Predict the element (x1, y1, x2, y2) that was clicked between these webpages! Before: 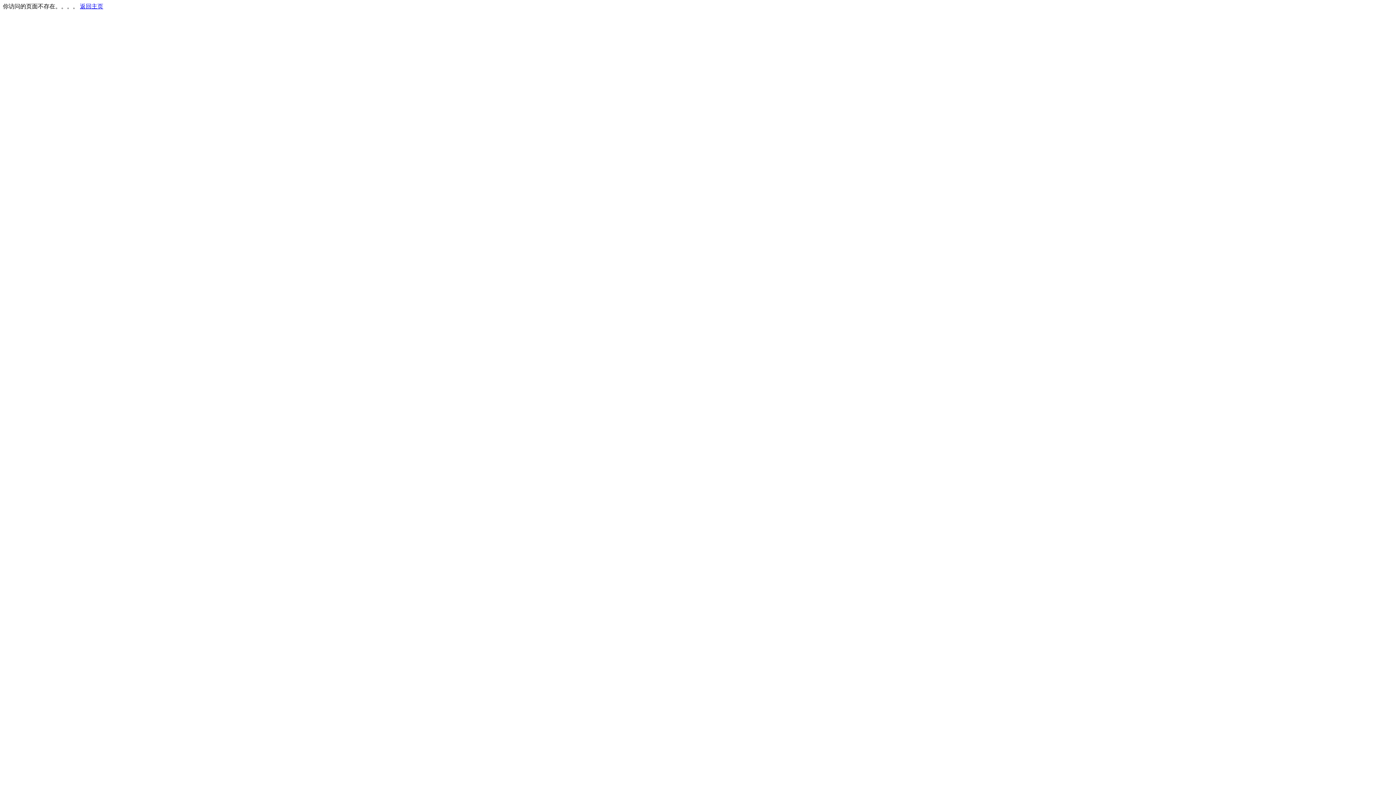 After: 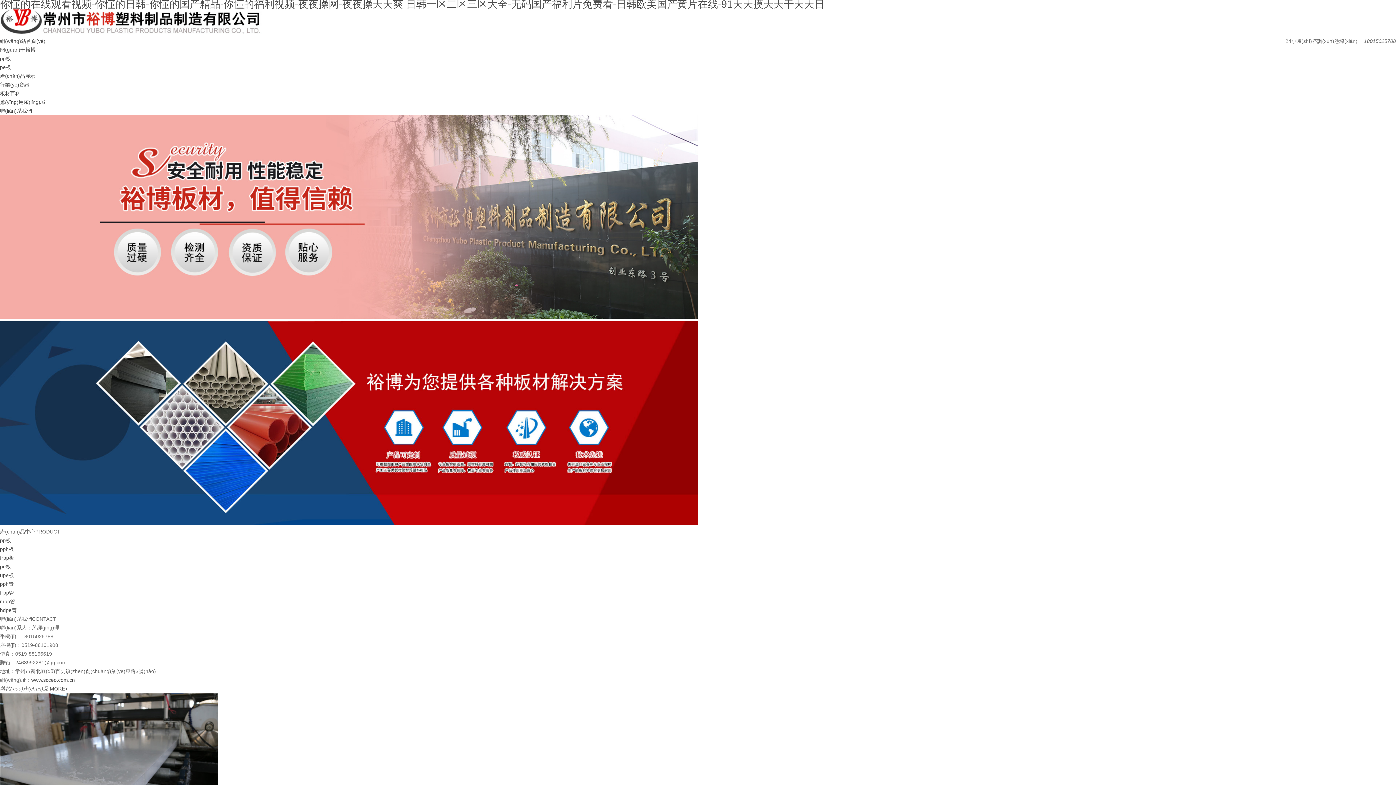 Action: bbox: (80, 3, 103, 9) label: 返回主页